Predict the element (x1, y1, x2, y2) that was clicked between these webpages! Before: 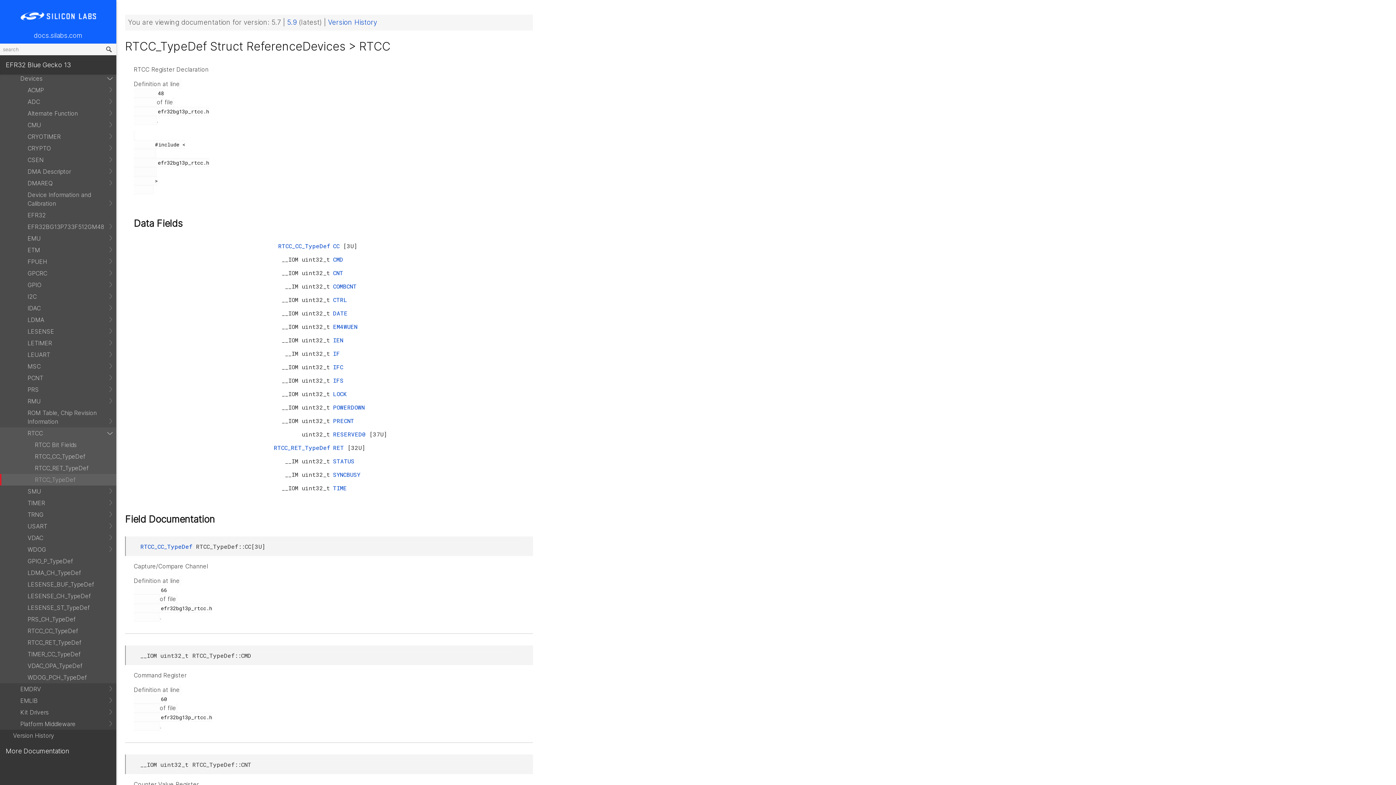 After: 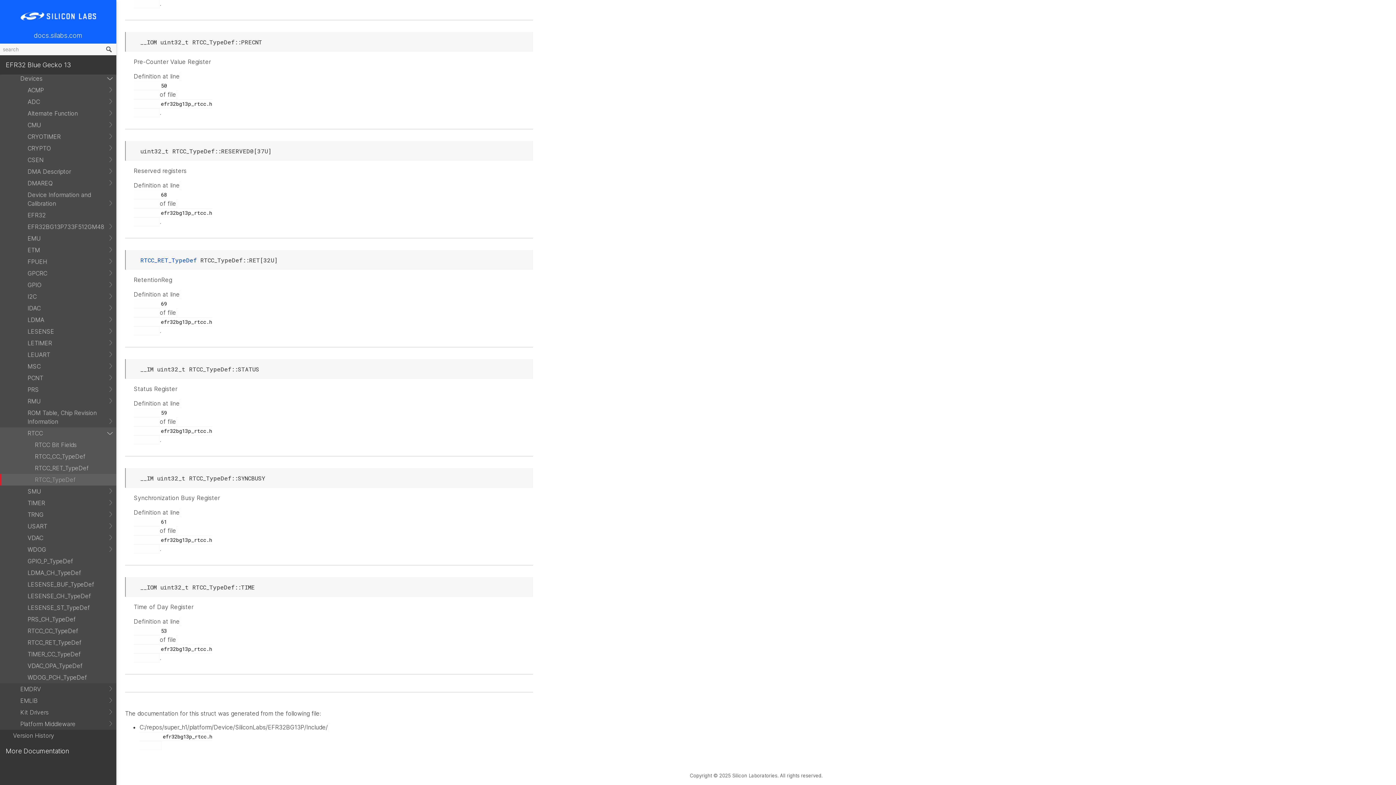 Action: label: SYNCBUSY bbox: (333, 470, 360, 478)